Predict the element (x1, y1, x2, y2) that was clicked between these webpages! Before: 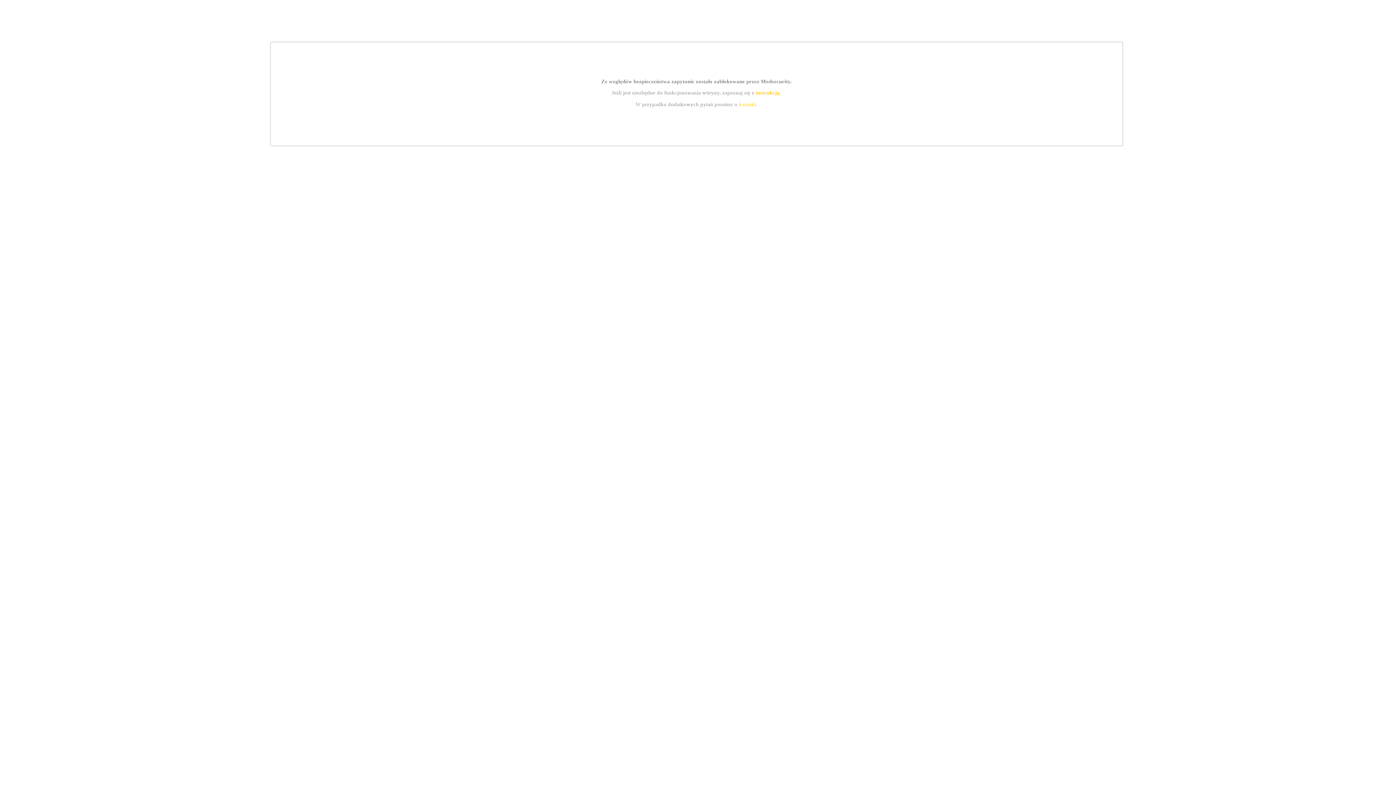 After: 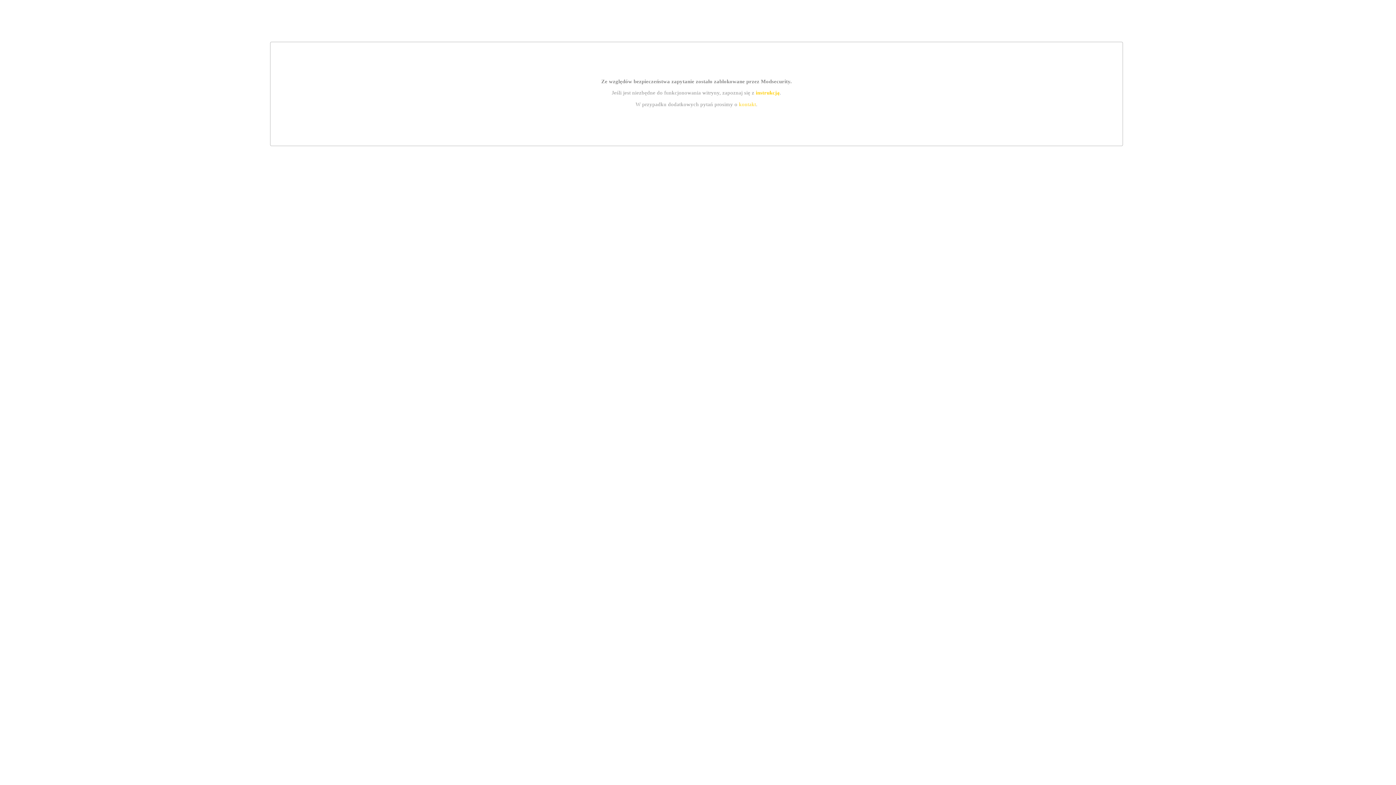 Action: label: instrukcją bbox: (755, 89, 779, 95)